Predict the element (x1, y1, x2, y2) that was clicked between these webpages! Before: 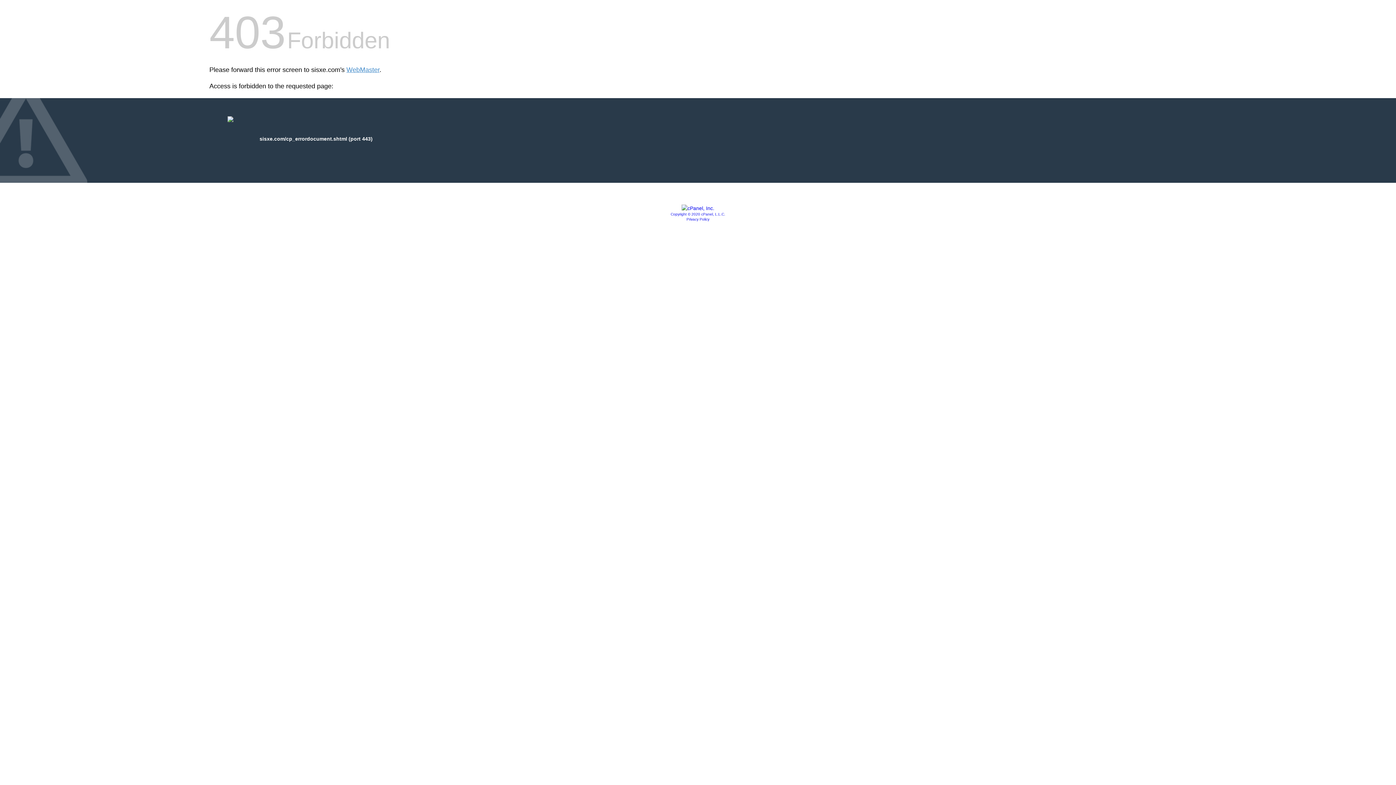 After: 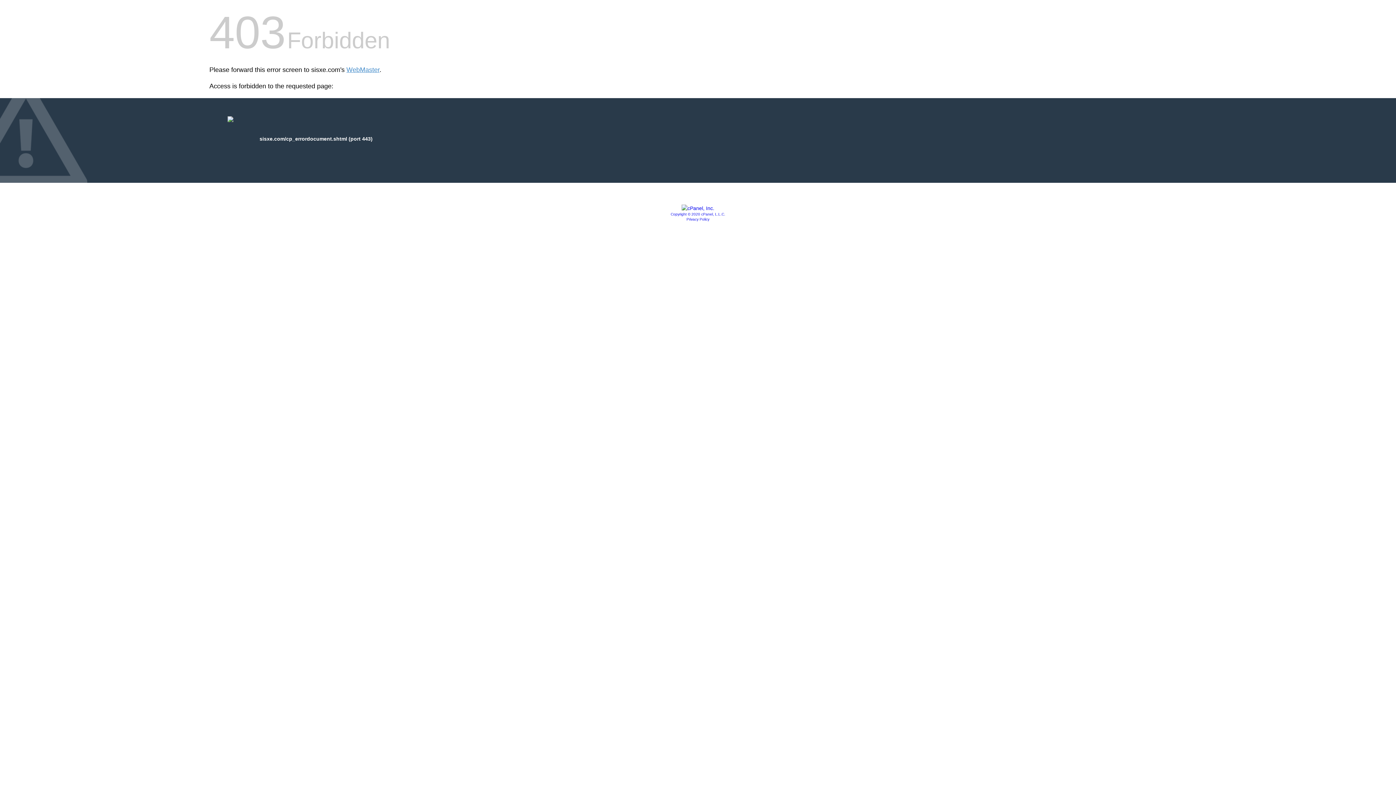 Action: bbox: (681, 205, 714, 211)